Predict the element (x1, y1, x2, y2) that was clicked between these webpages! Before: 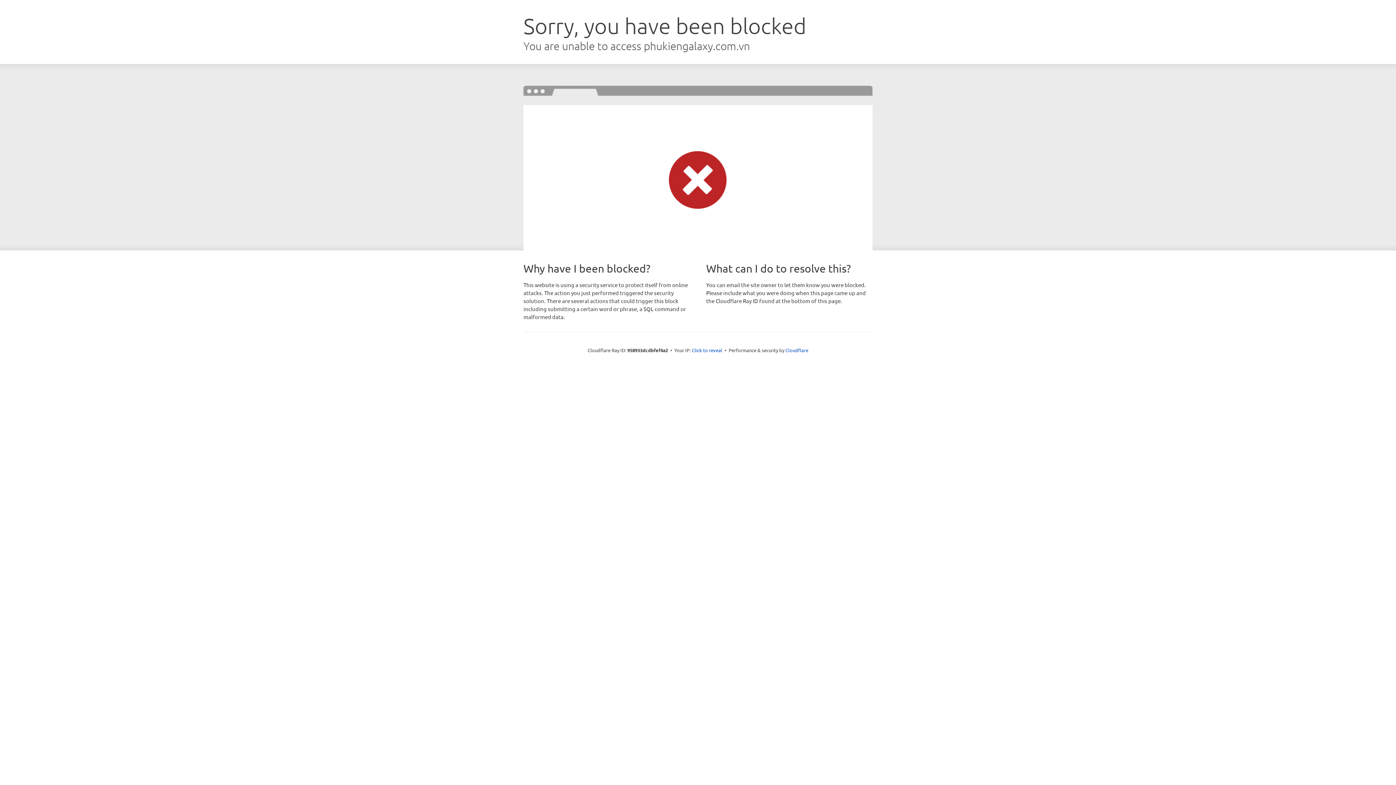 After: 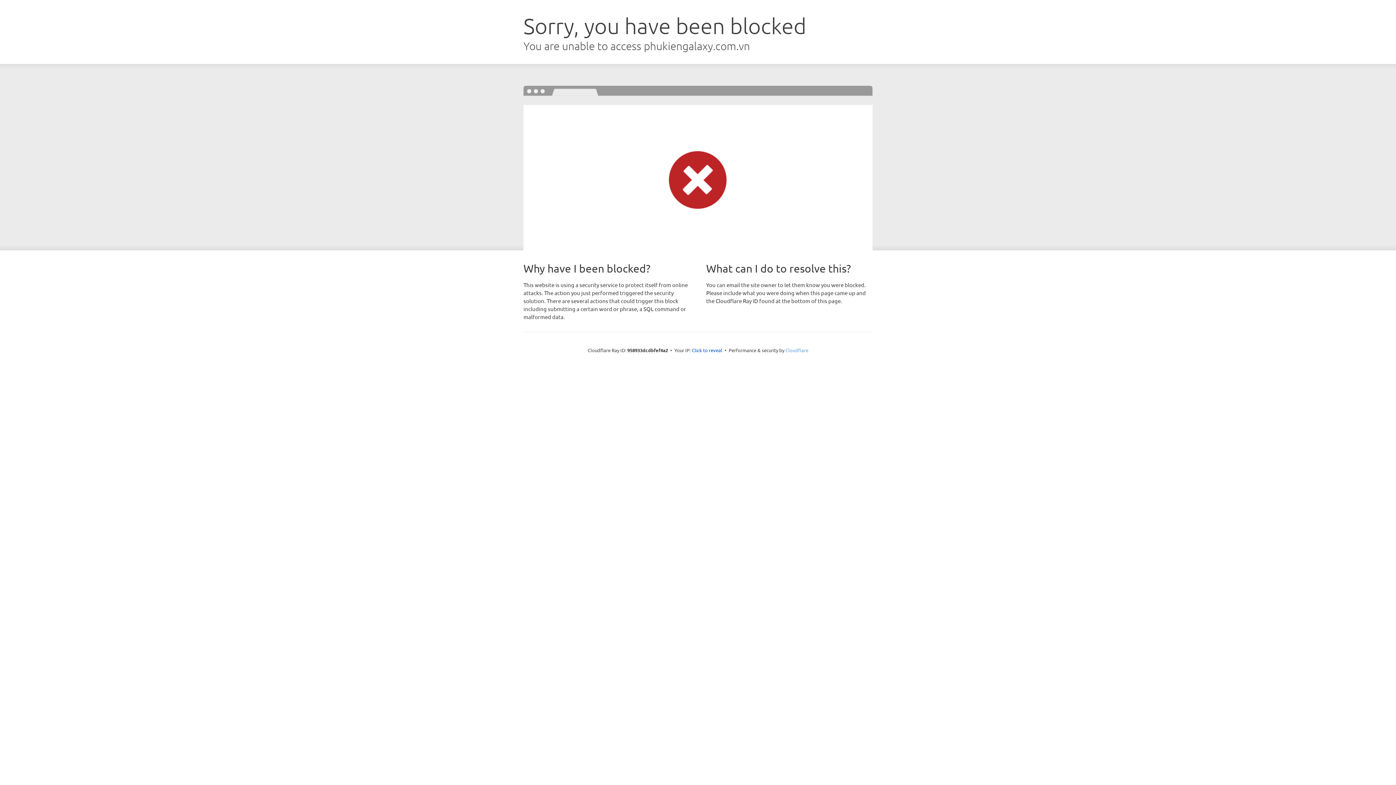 Action: label: Cloudflare bbox: (785, 347, 808, 353)